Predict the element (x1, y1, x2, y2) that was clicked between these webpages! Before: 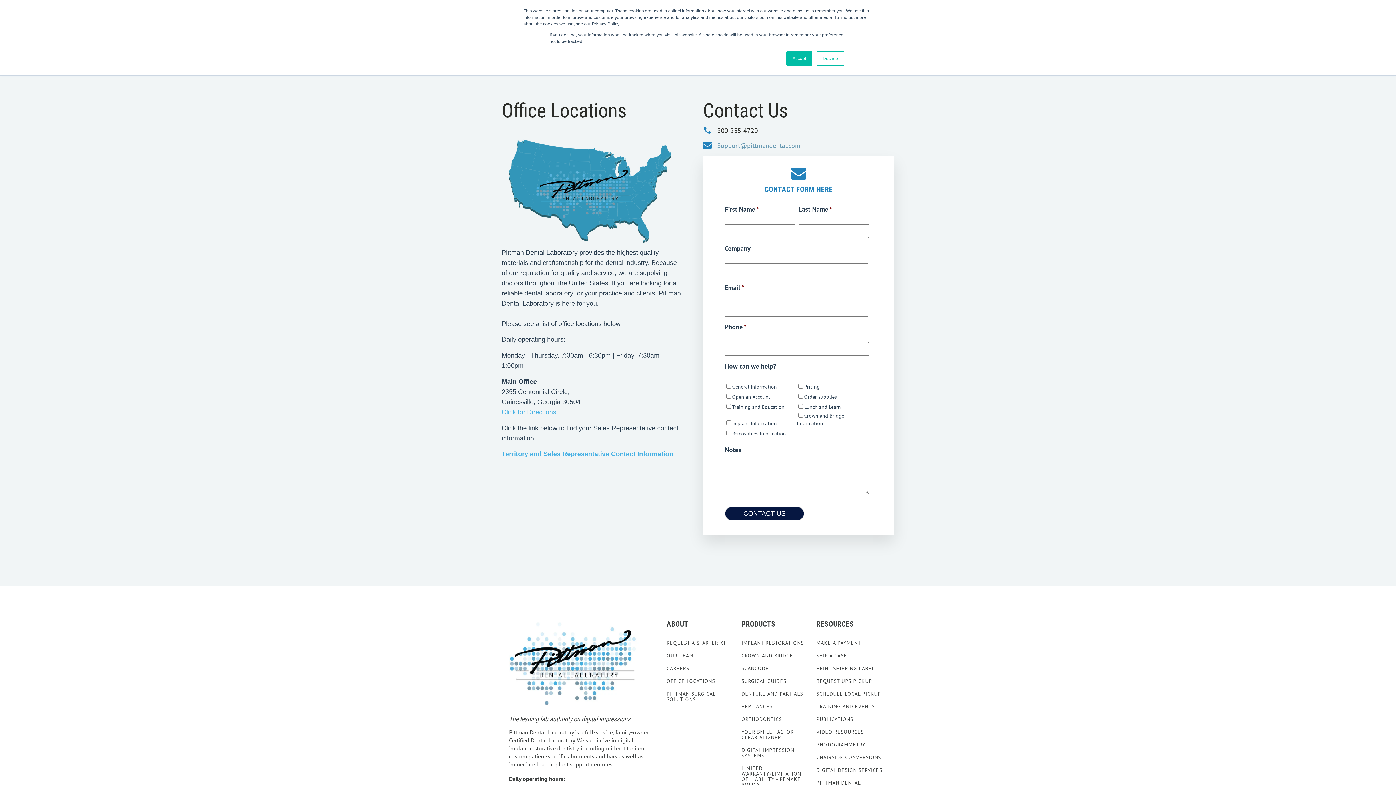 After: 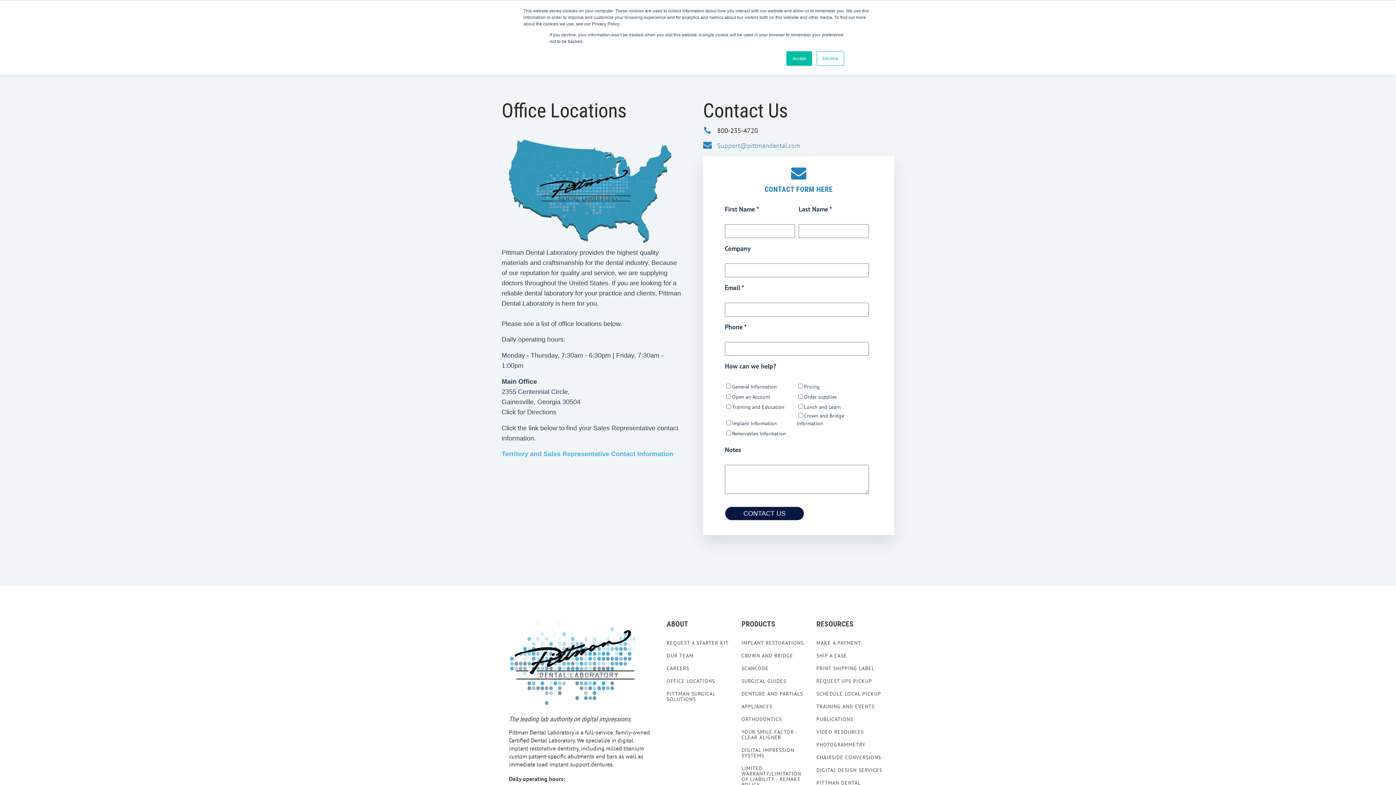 Action: bbox: (501, 408, 556, 415) label: Click for Directions